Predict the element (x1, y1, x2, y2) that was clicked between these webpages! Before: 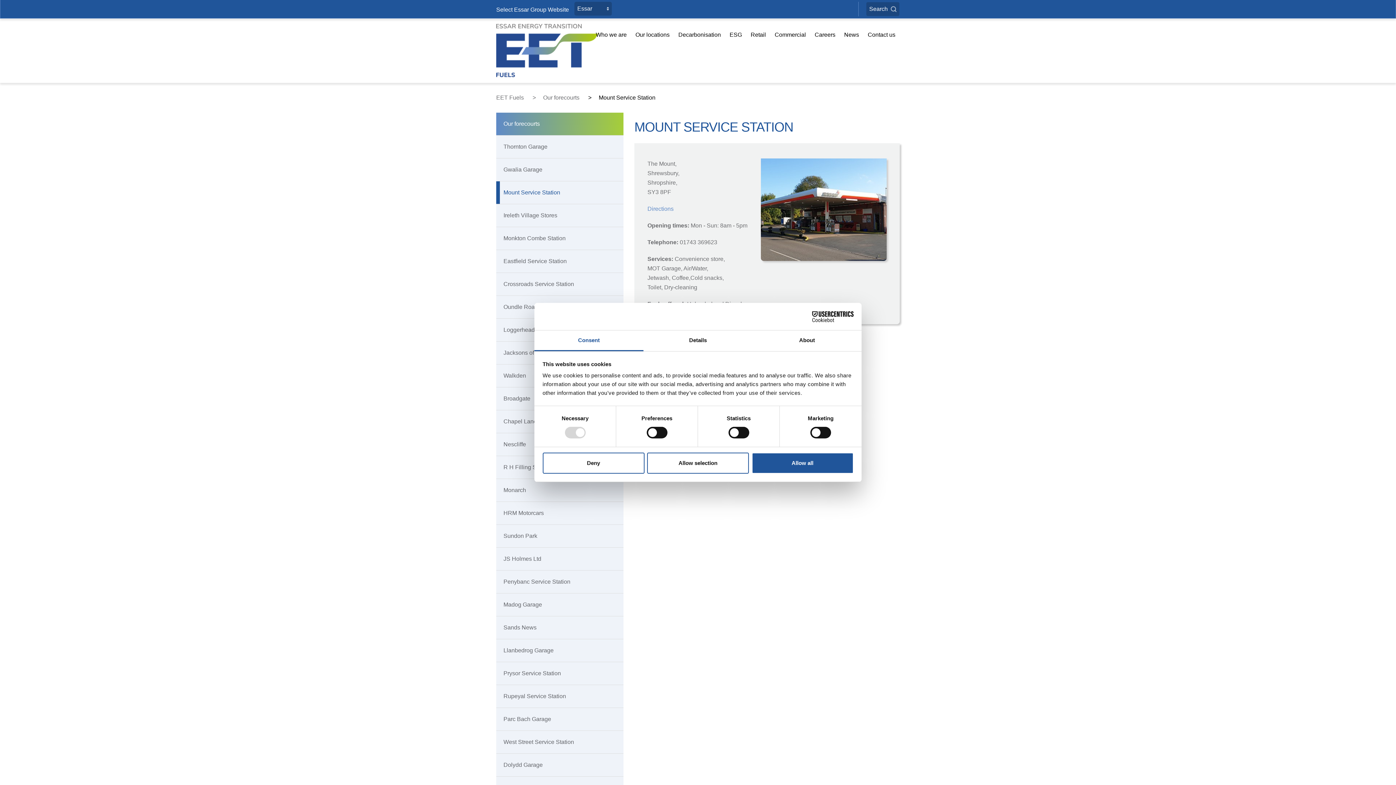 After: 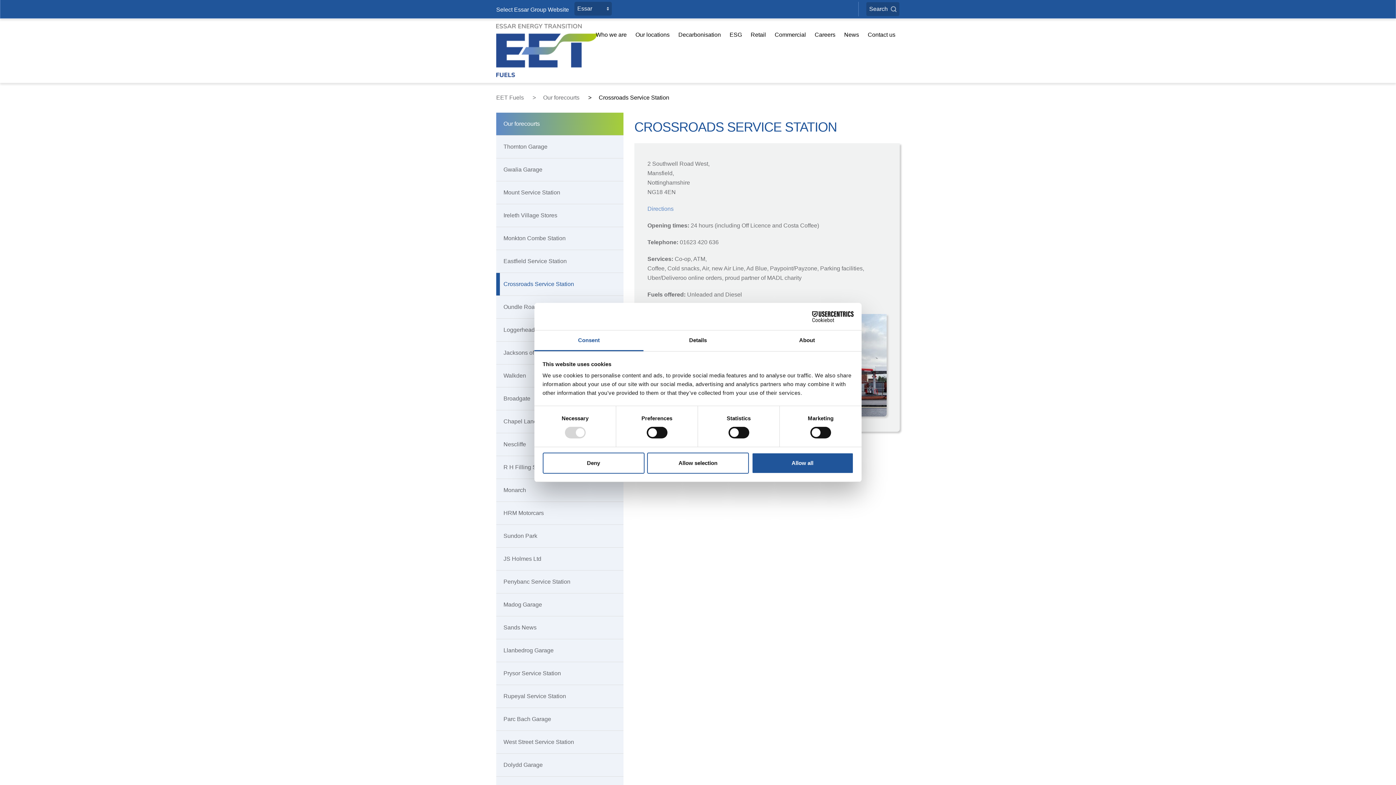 Action: bbox: (496, 272, 623, 295) label: Crossroads Service Station